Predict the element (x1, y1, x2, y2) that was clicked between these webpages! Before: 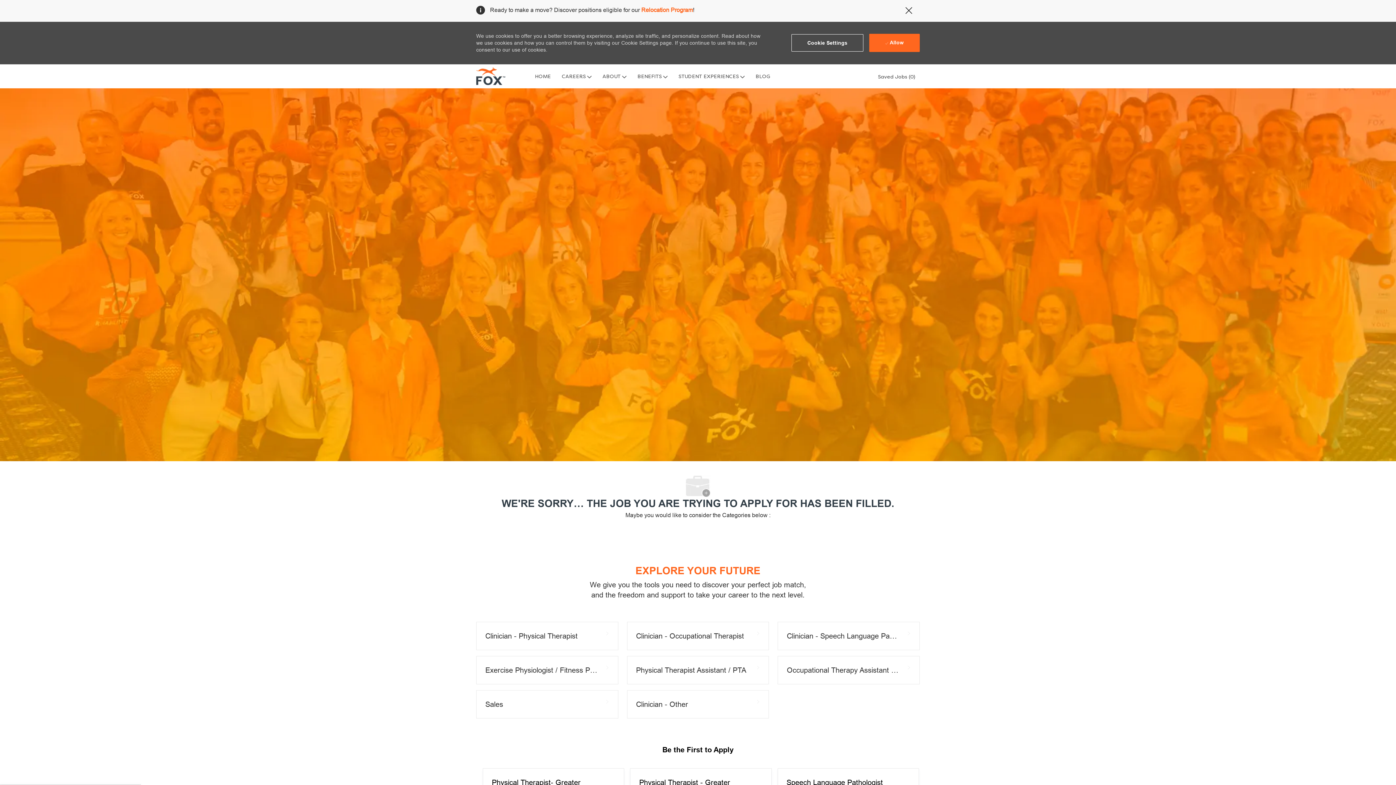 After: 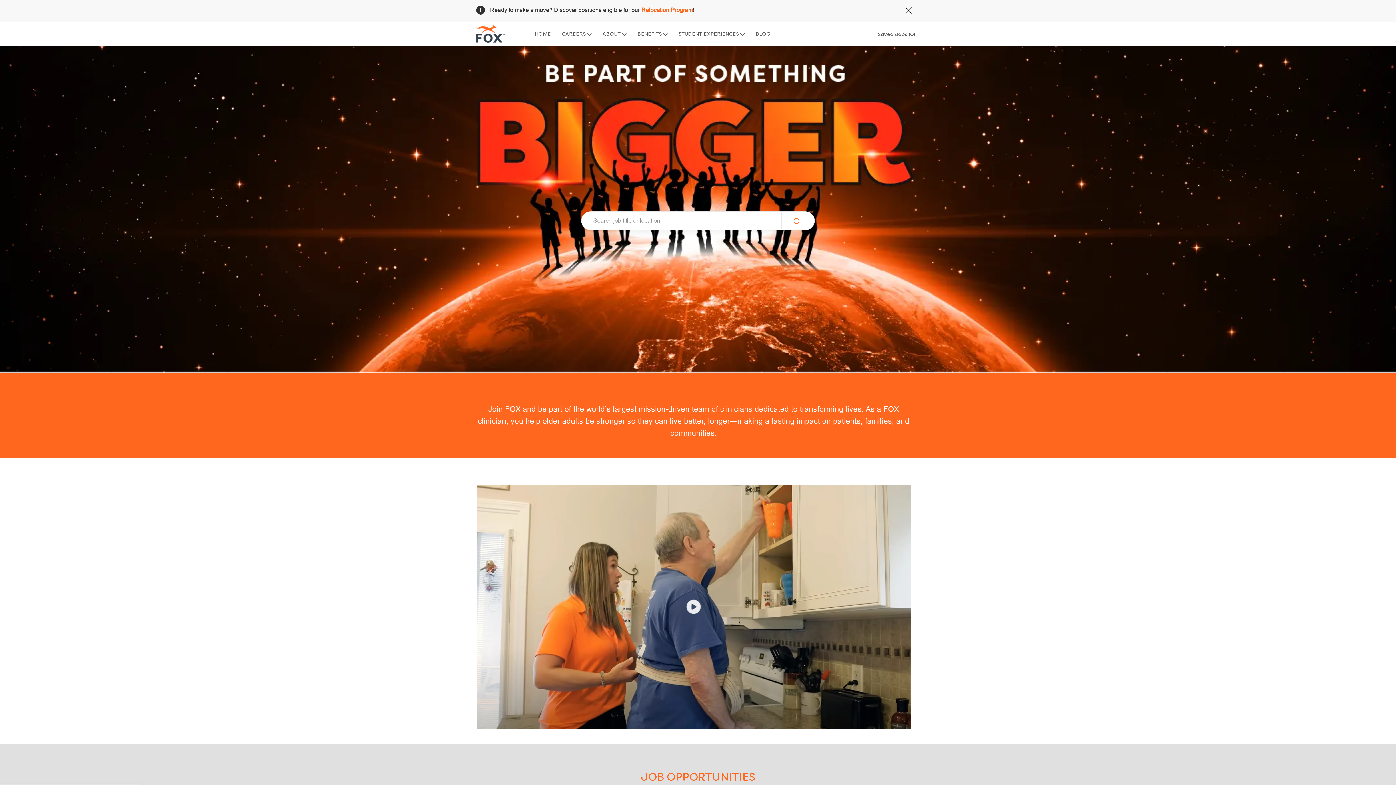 Action: label: HOME bbox: (535, 73, 551, 79)